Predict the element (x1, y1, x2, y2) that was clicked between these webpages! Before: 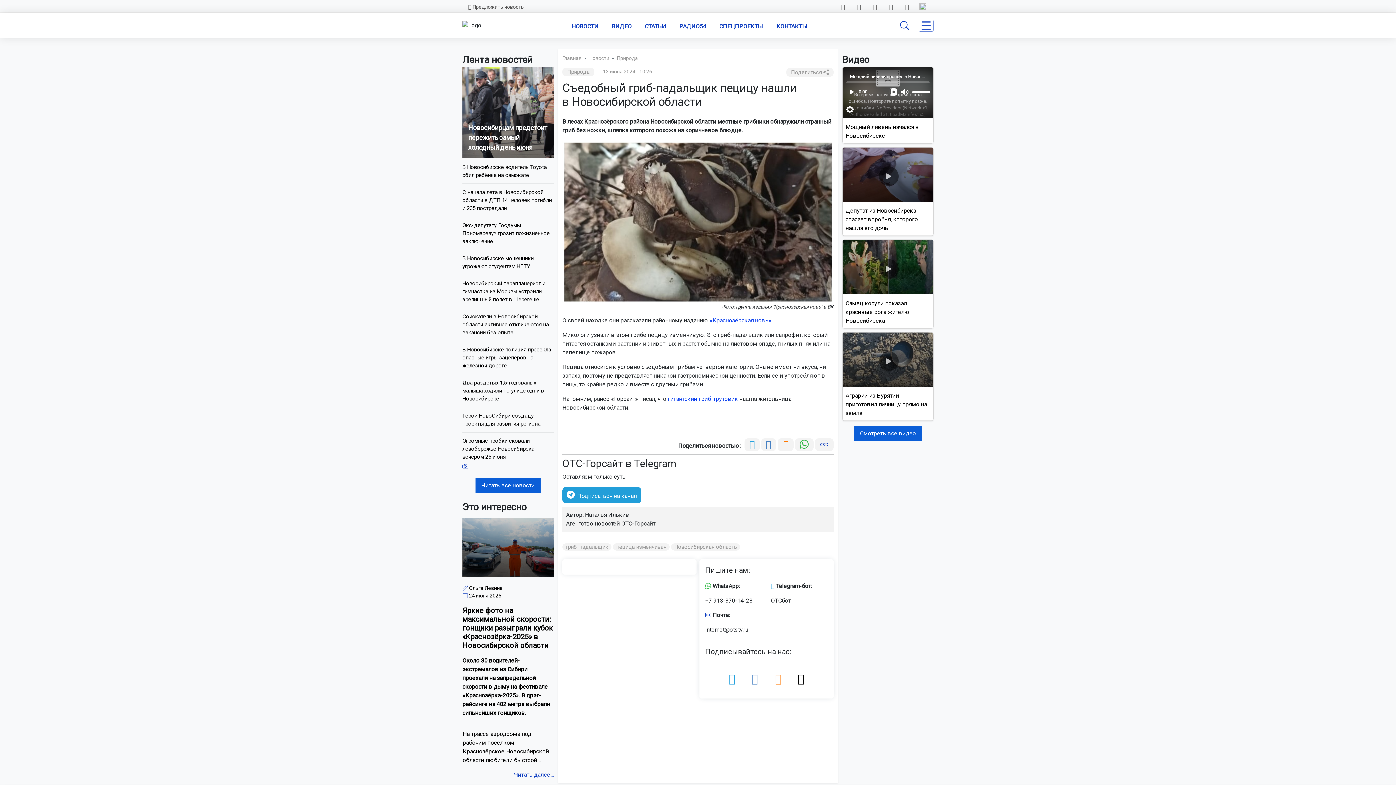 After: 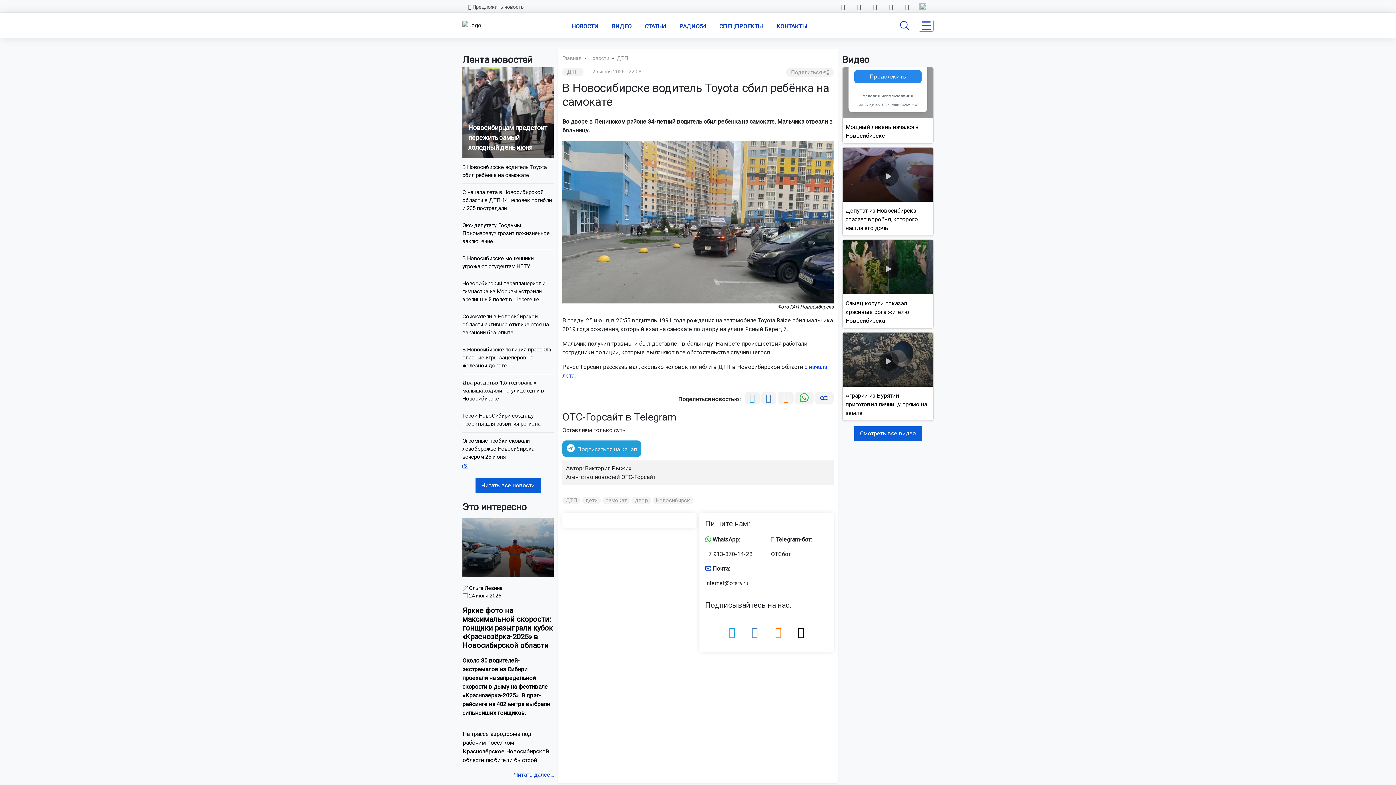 Action: bbox: (462, 163, 553, 179) label: В Новосибирске водитель Toyota сбил ребёнка на самокате